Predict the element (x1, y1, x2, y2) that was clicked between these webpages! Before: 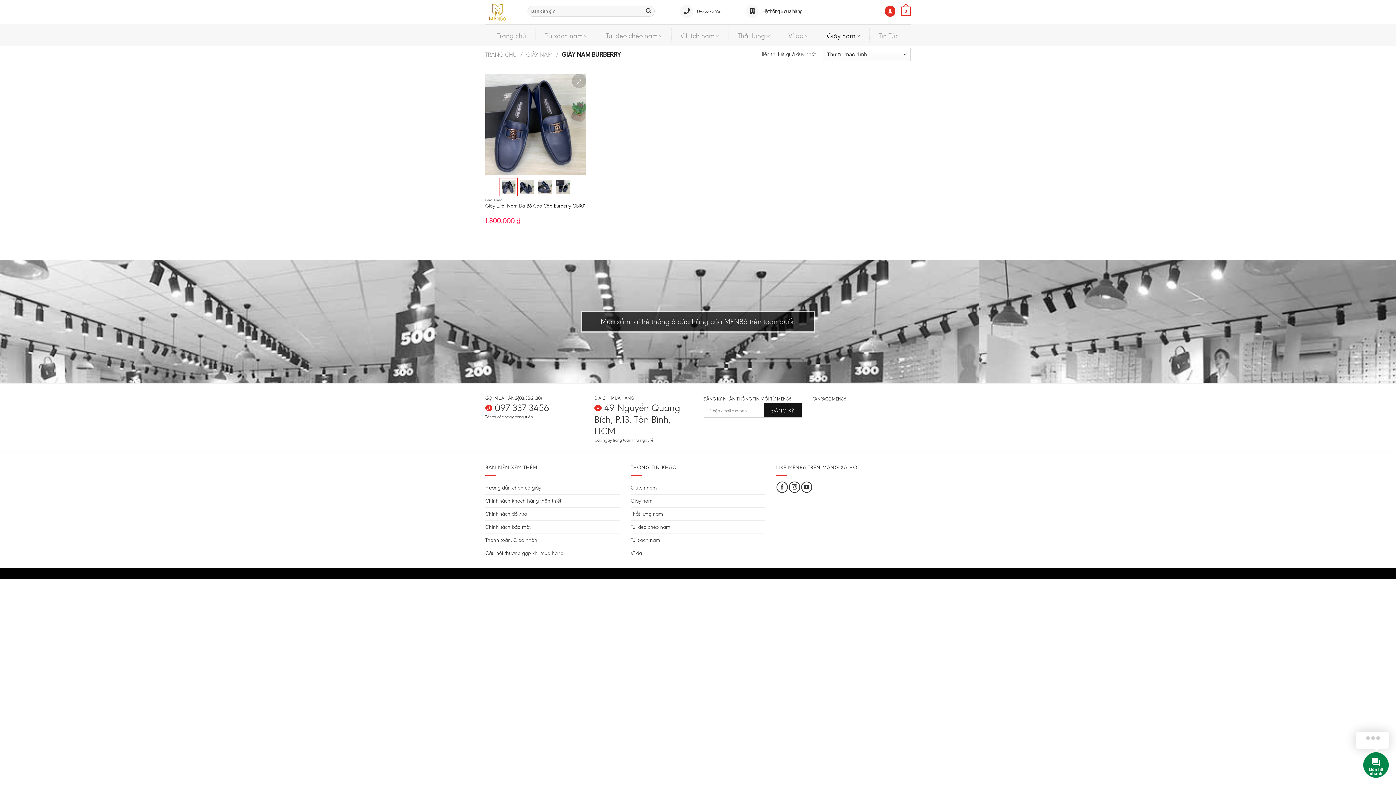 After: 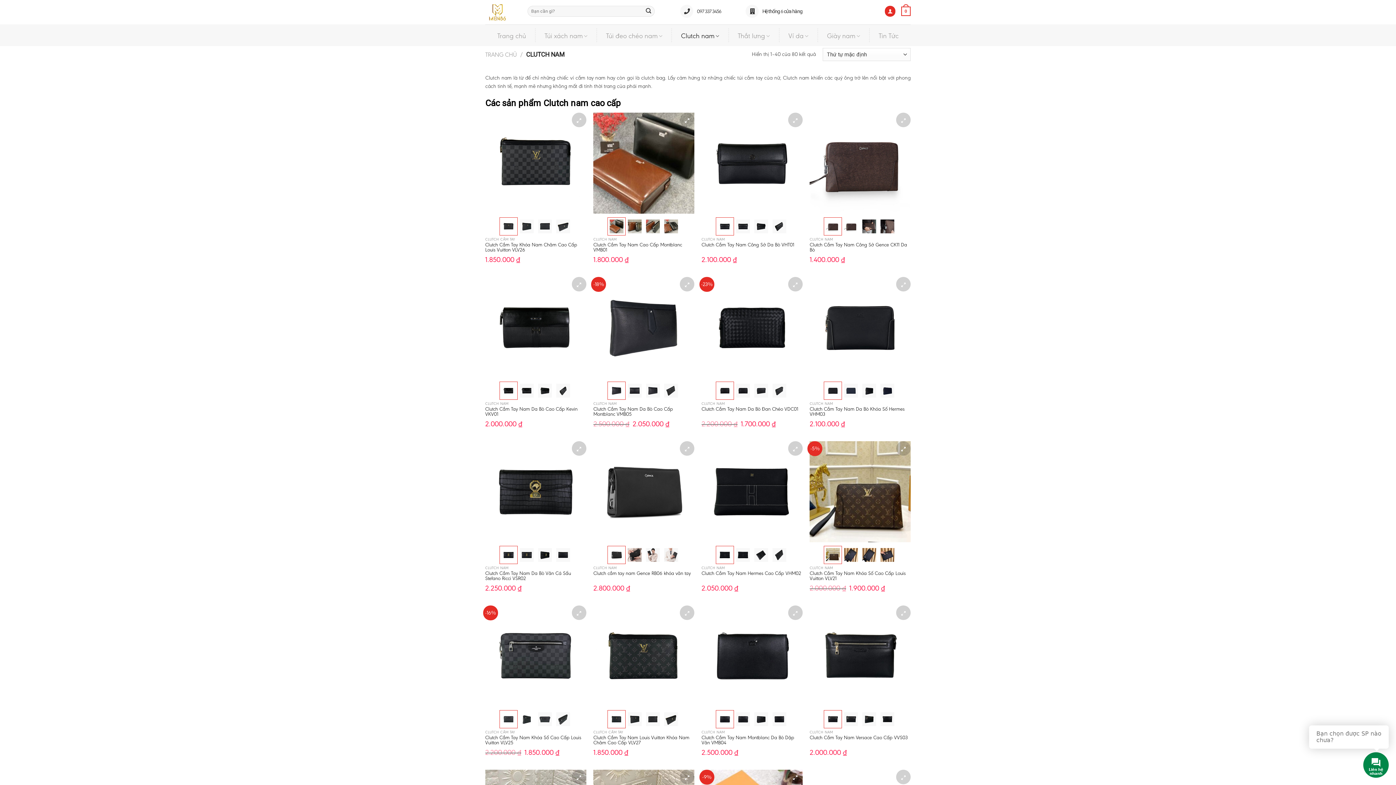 Action: bbox: (681, 32, 719, 39) label: Clutch nam